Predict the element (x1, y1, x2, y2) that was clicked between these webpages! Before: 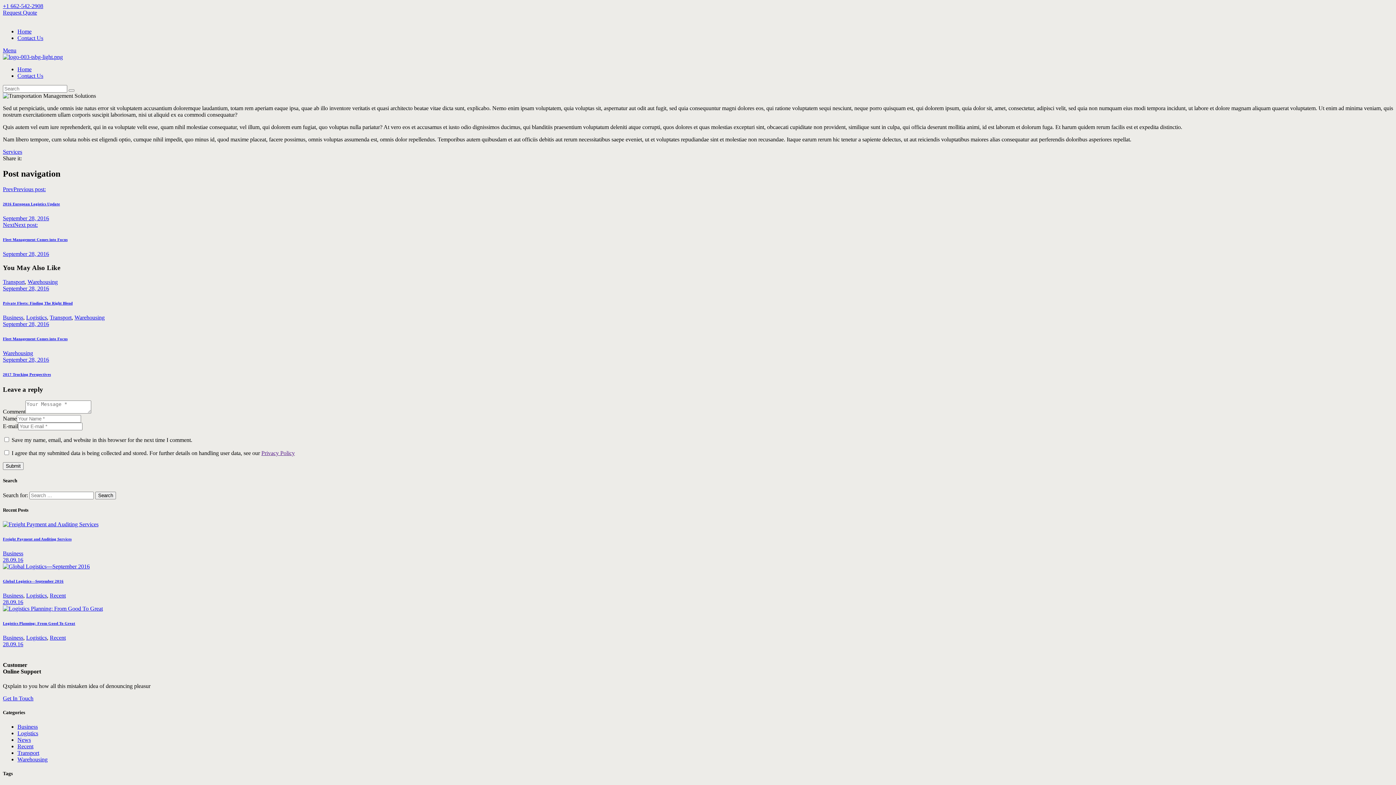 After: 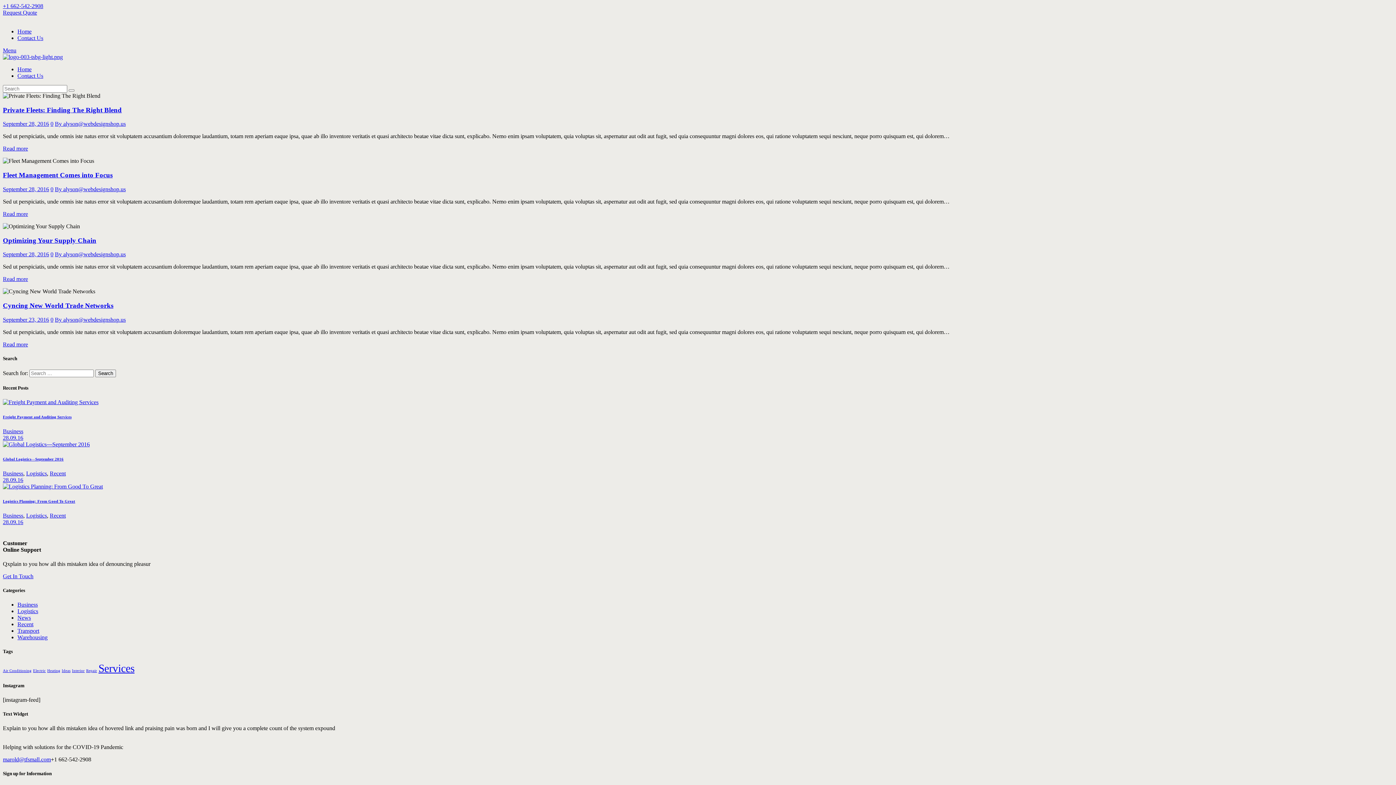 Action: label: Transport bbox: (17, 750, 39, 756)